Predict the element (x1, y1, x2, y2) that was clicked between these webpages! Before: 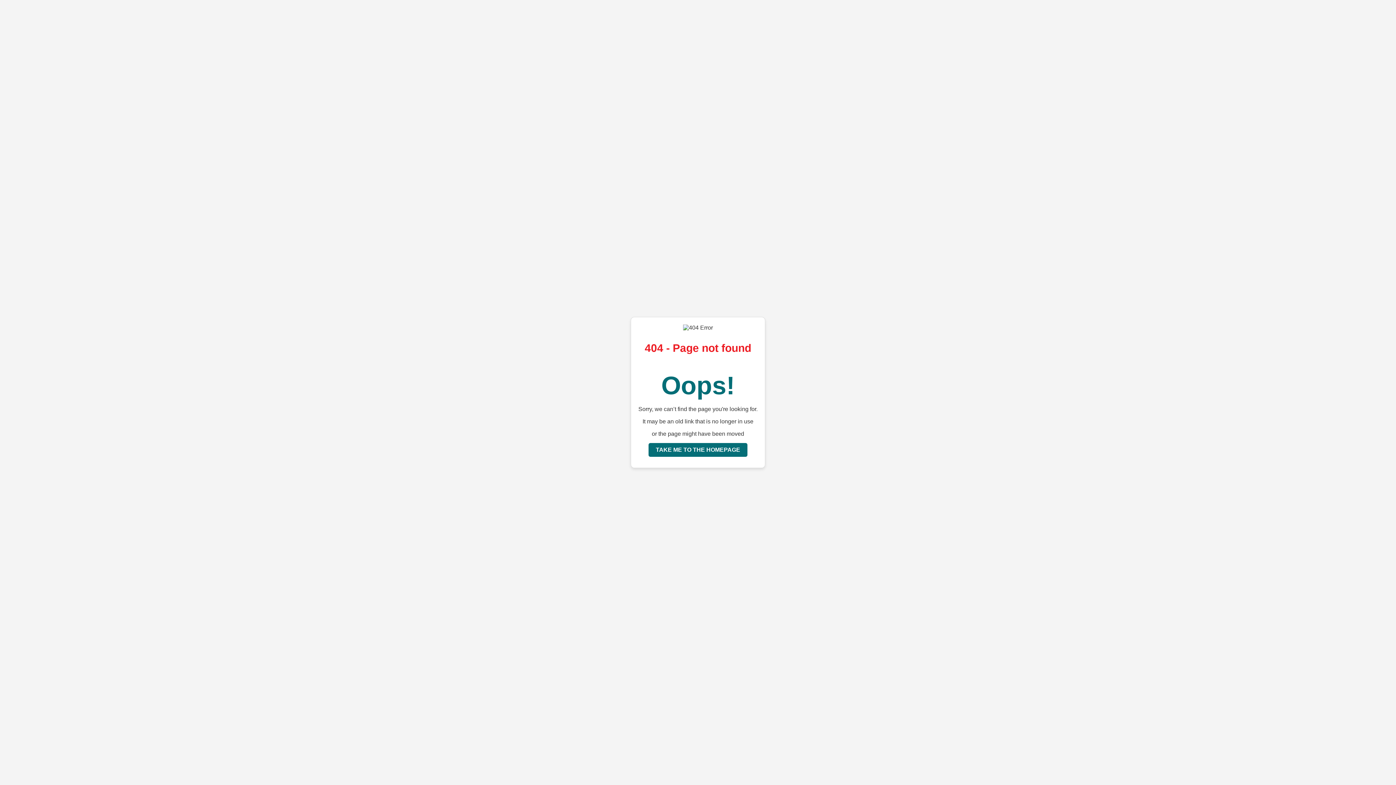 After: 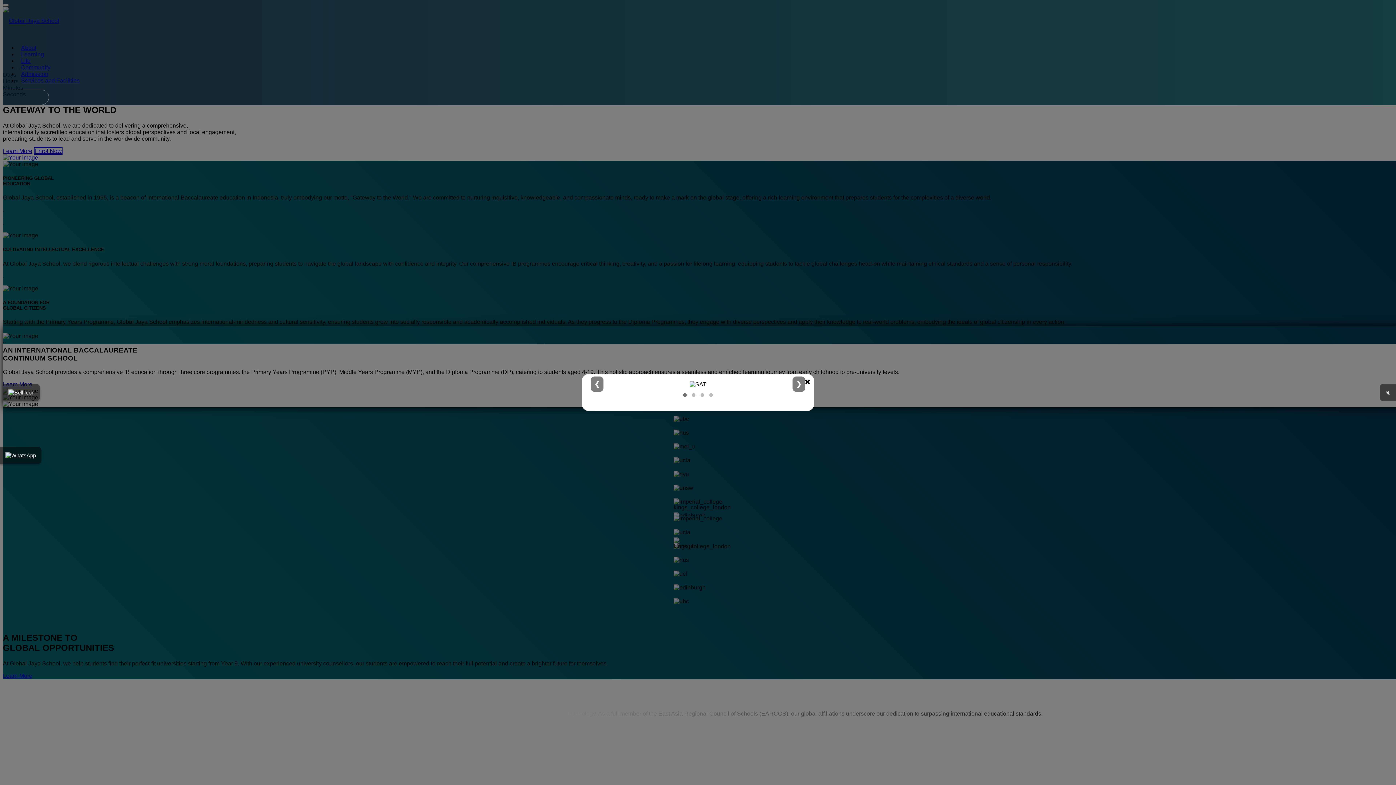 Action: label: TAKE ME TO THE HOMEPAGE bbox: (648, 443, 747, 457)